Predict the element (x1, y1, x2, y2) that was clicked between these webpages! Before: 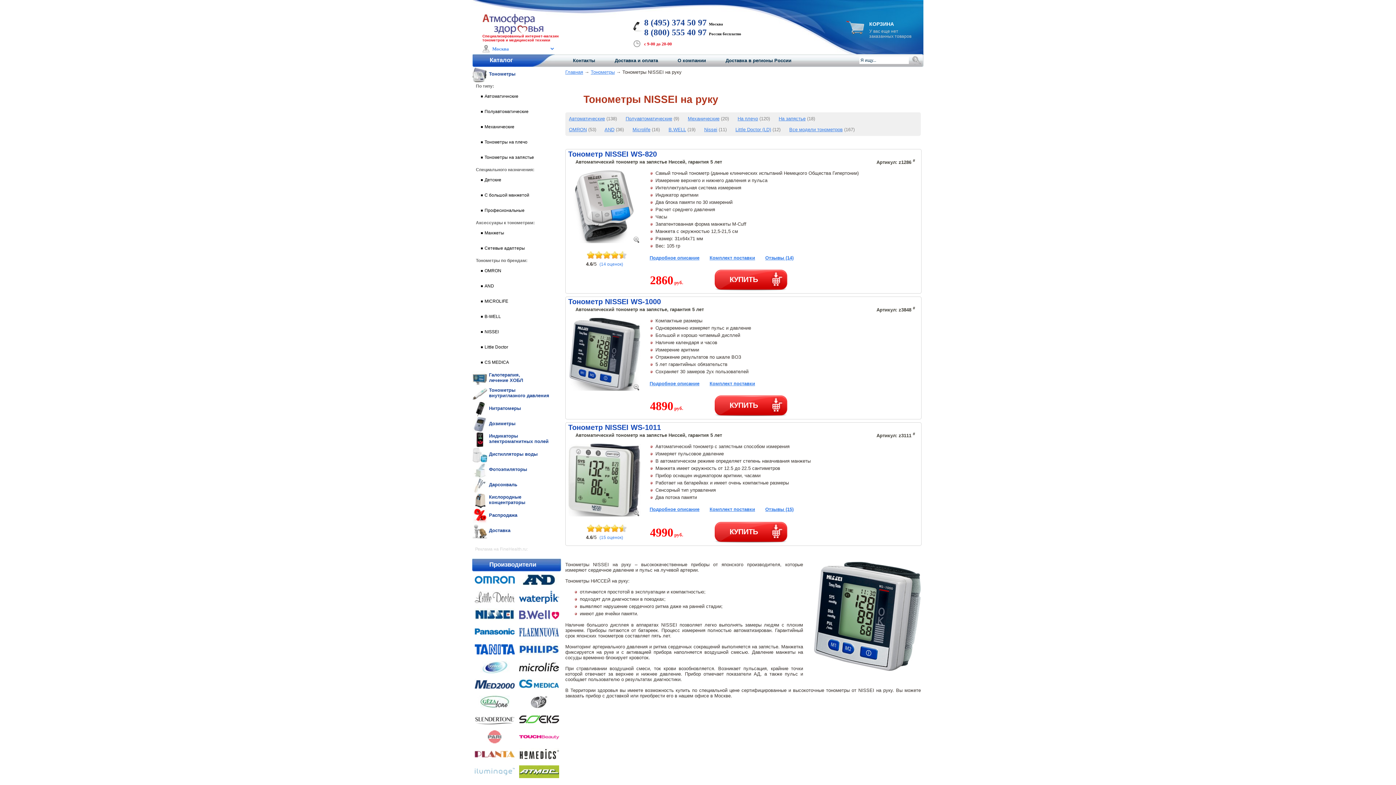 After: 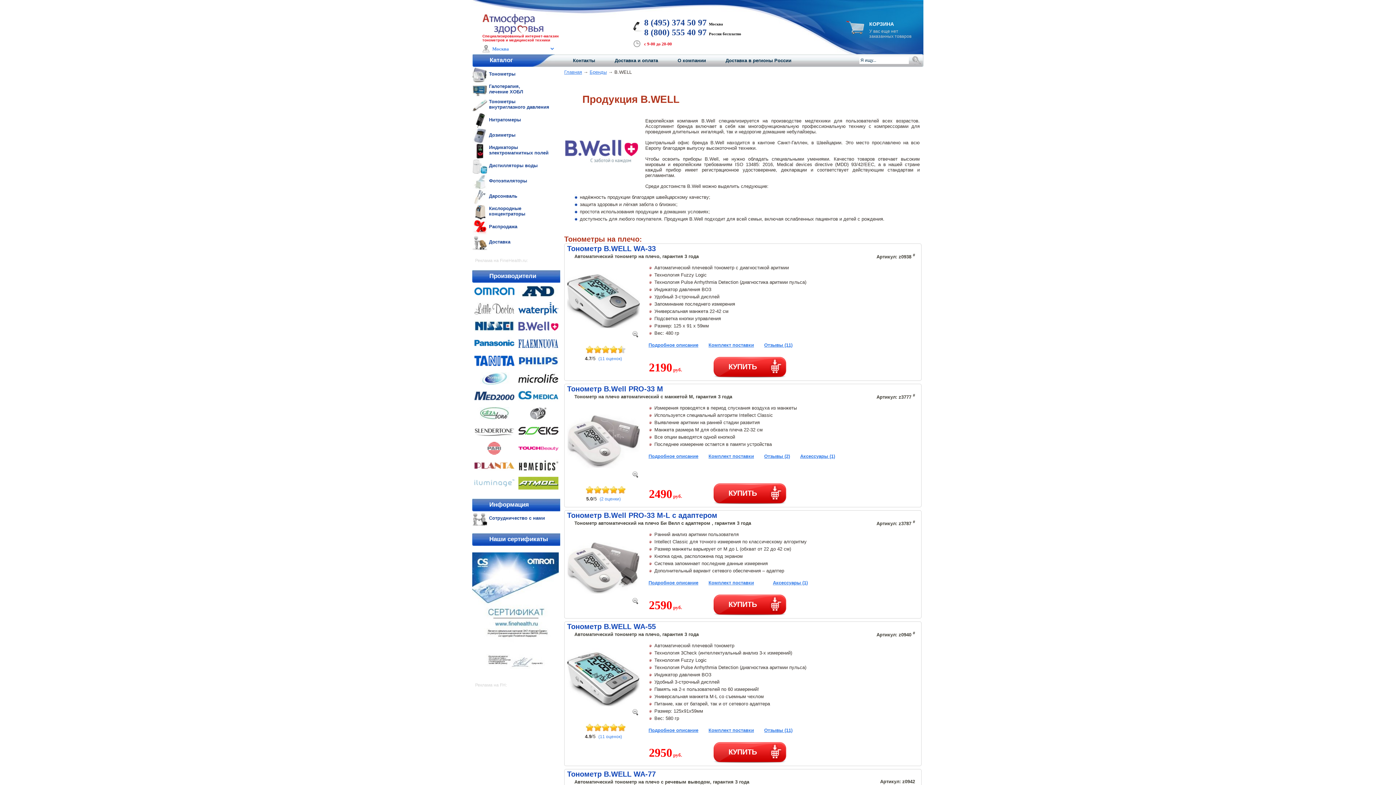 Action: bbox: (517, 608, 561, 621)